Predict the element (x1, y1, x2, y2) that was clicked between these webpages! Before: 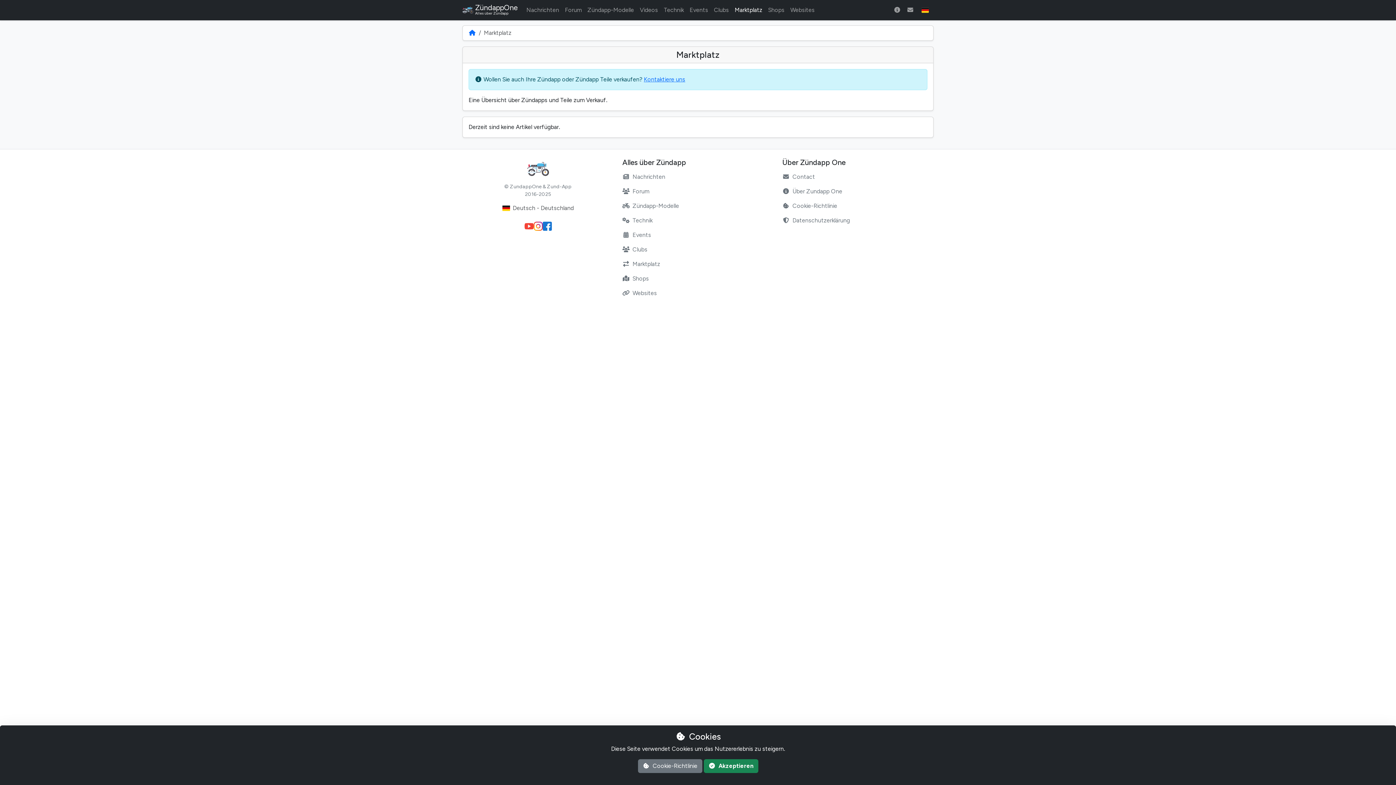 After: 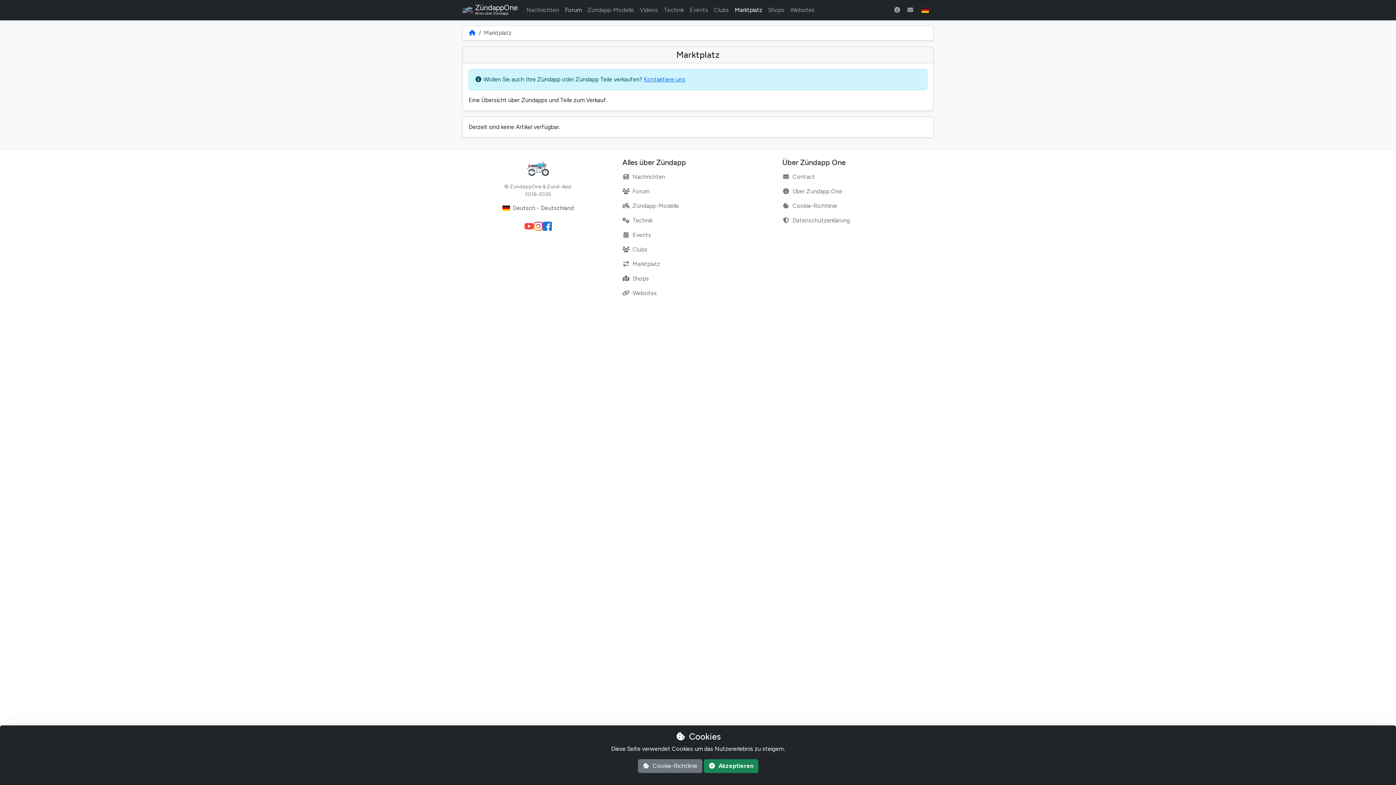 Action: label: Forum bbox: (562, 2, 584, 17)